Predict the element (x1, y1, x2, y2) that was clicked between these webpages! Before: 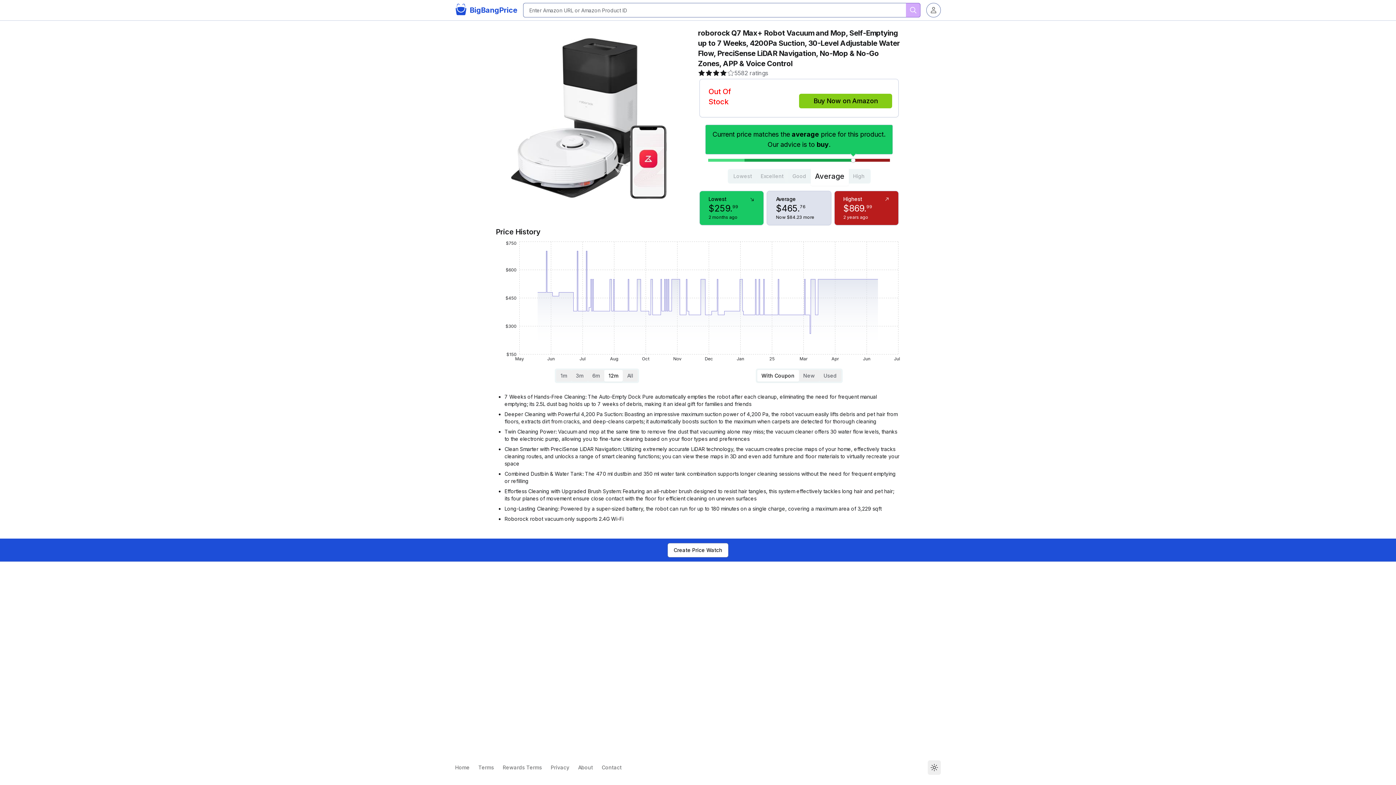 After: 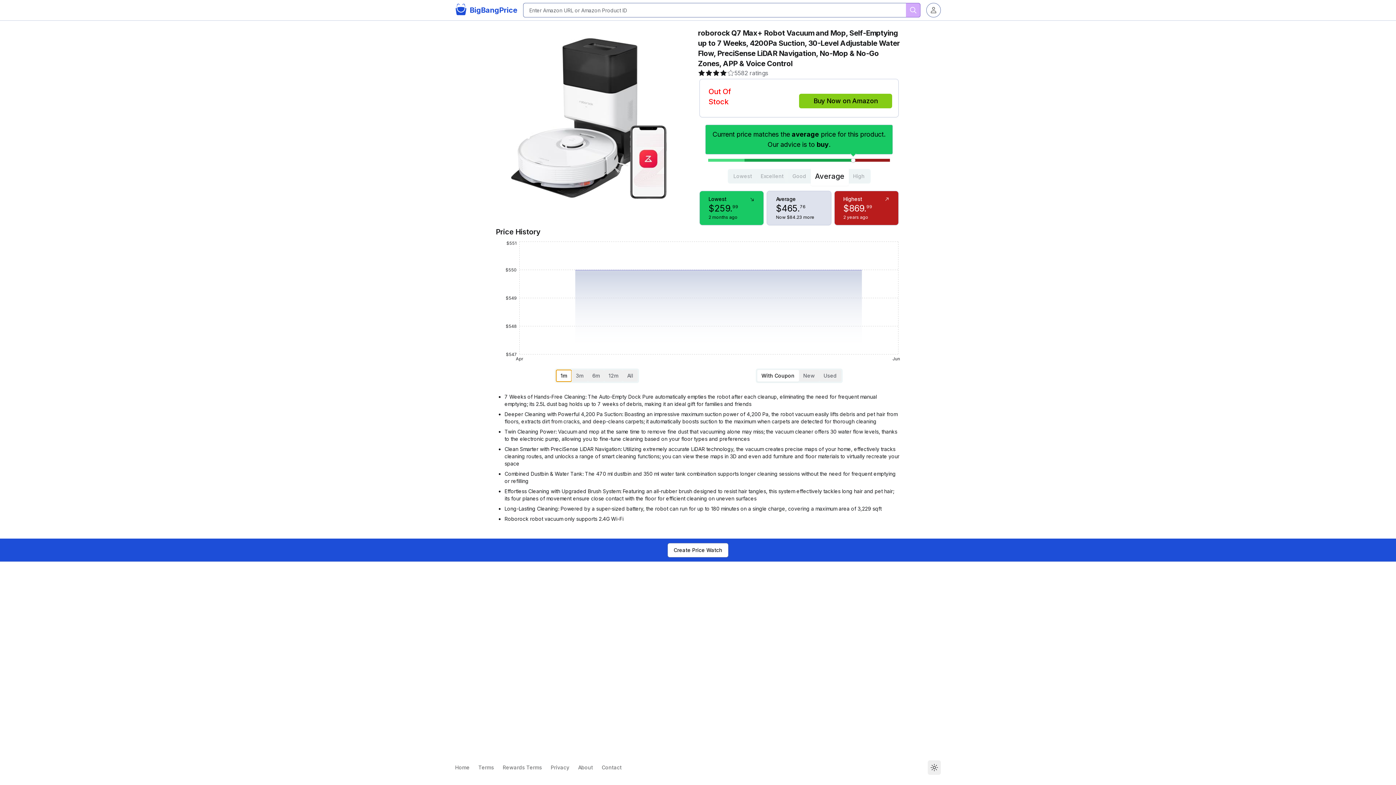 Action: bbox: (556, 370, 571, 381) label: 1m